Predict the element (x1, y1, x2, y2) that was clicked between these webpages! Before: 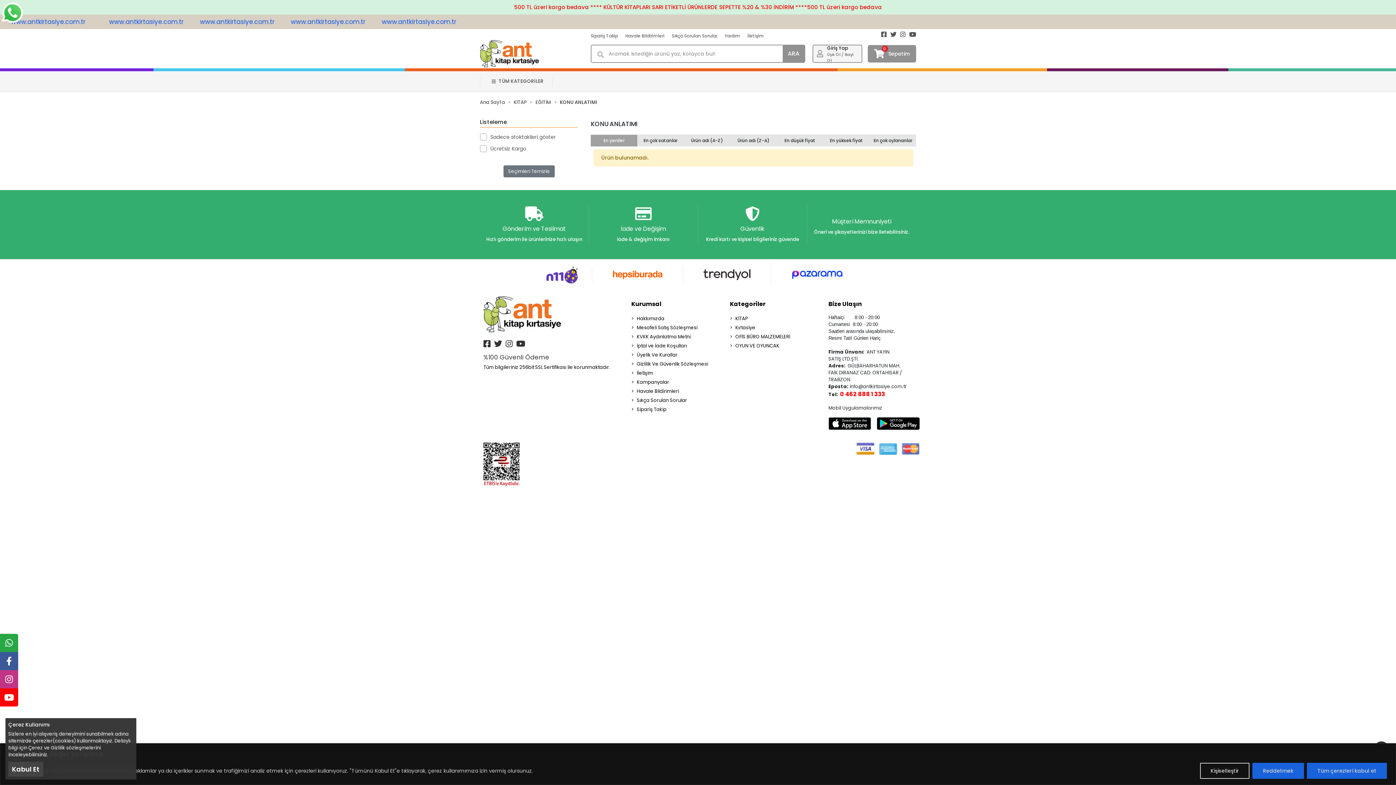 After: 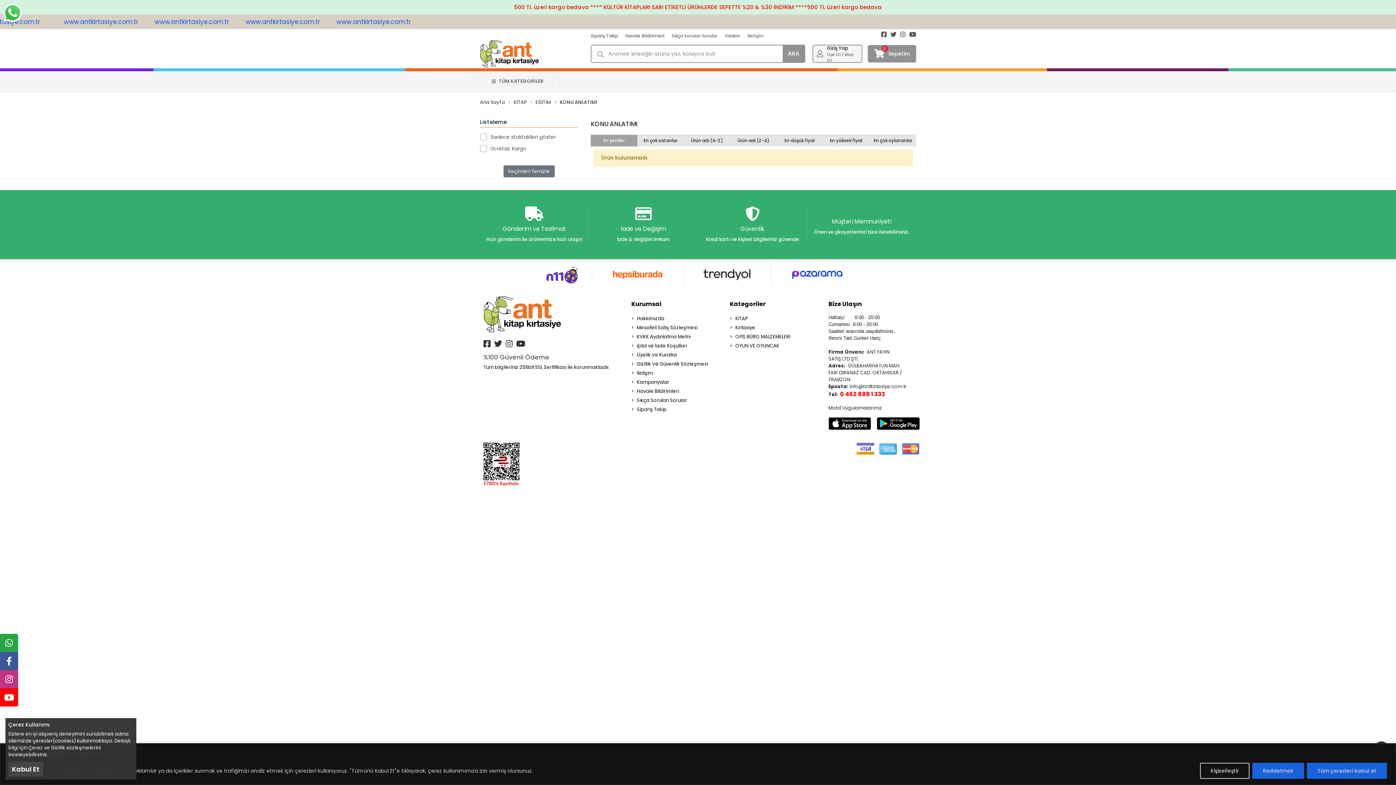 Action: bbox: (909, 30, 916, 39)